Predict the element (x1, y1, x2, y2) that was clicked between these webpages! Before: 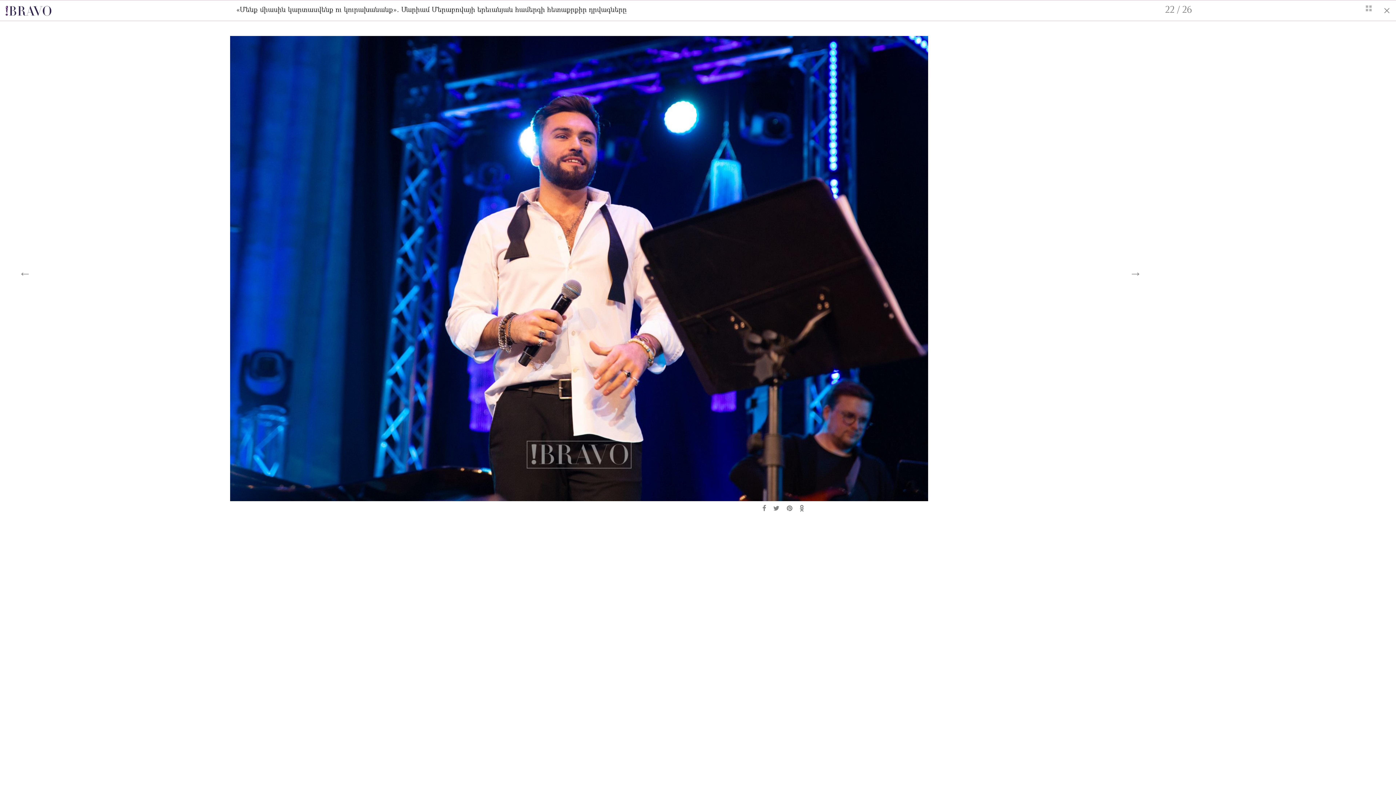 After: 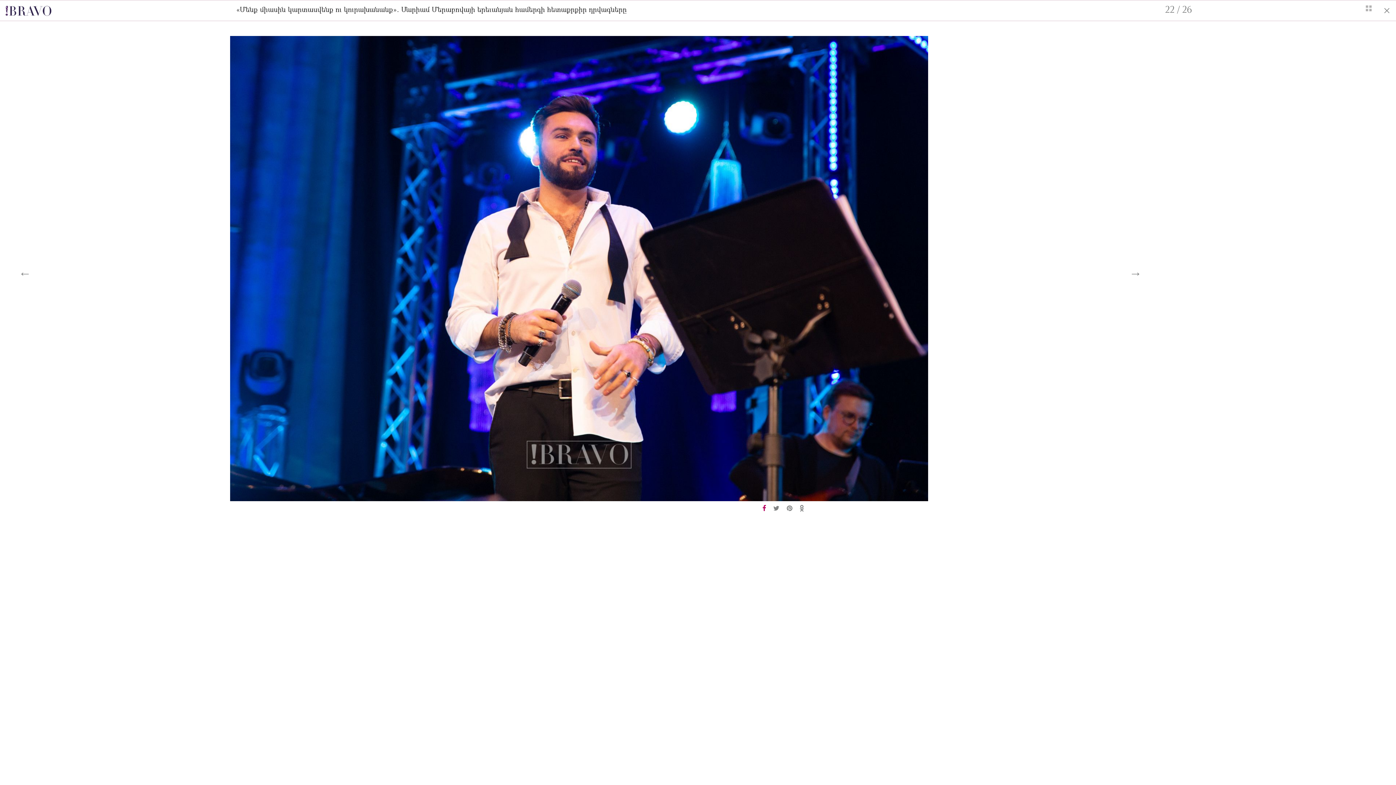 Action: bbox: (762, 505, 766, 512)